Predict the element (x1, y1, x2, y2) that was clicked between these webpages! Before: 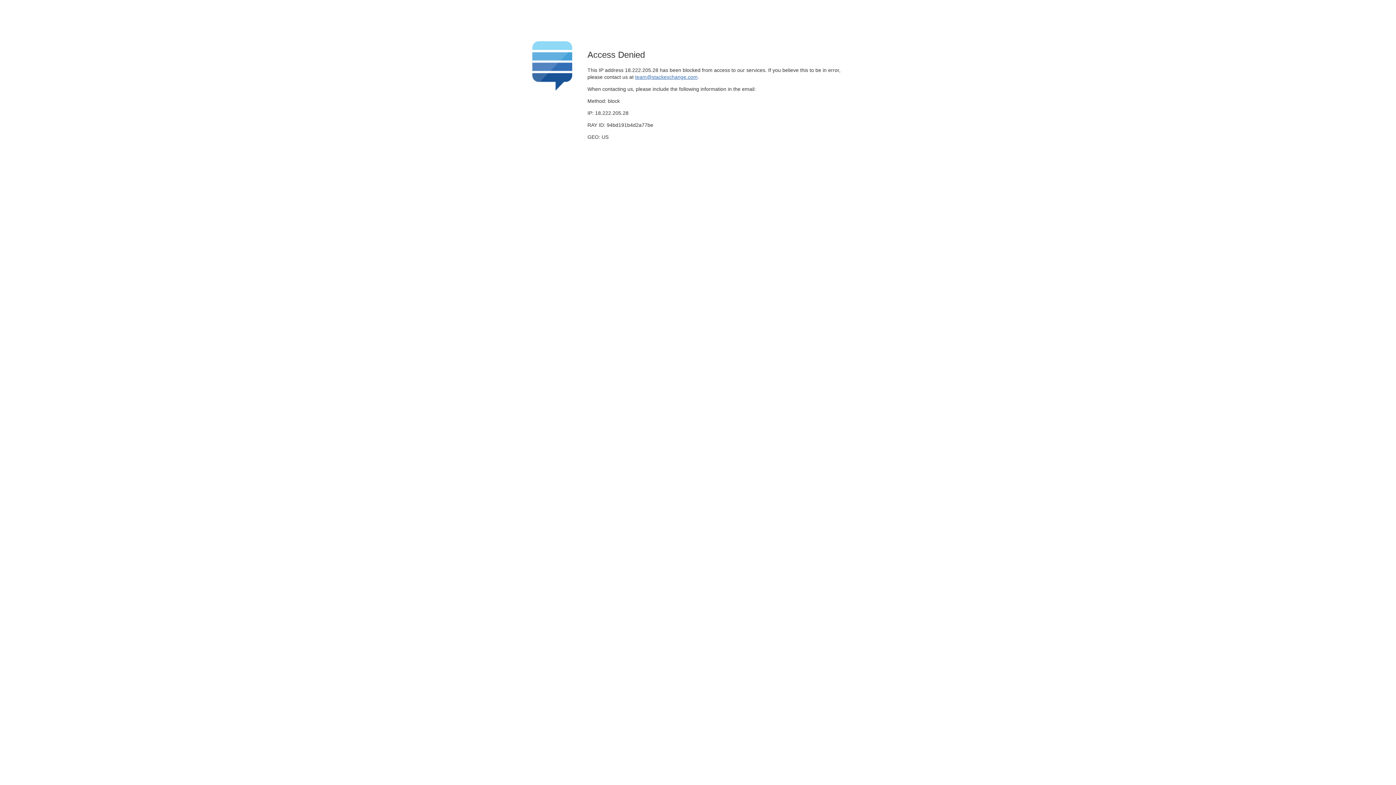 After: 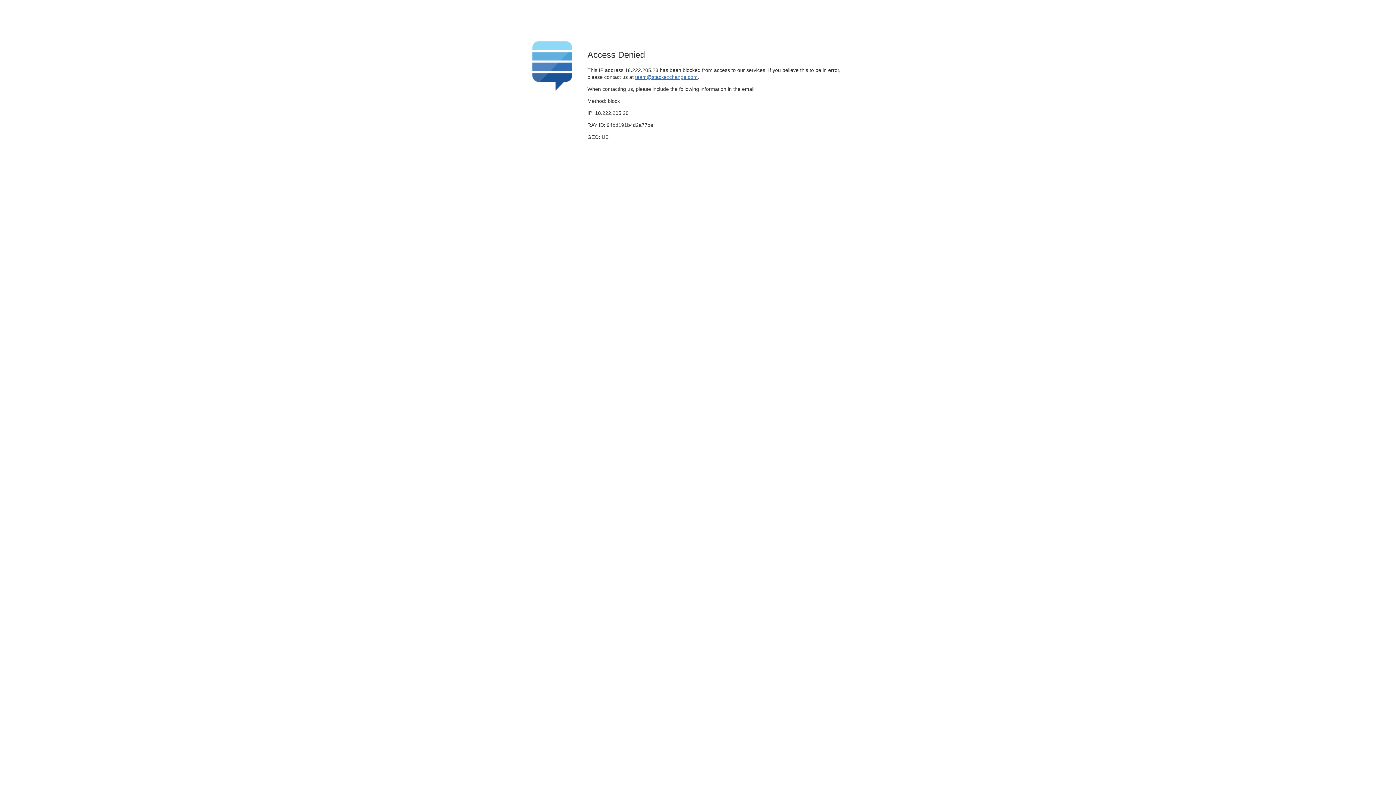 Action: label: team@stackexchange.com bbox: (635, 74, 697, 79)